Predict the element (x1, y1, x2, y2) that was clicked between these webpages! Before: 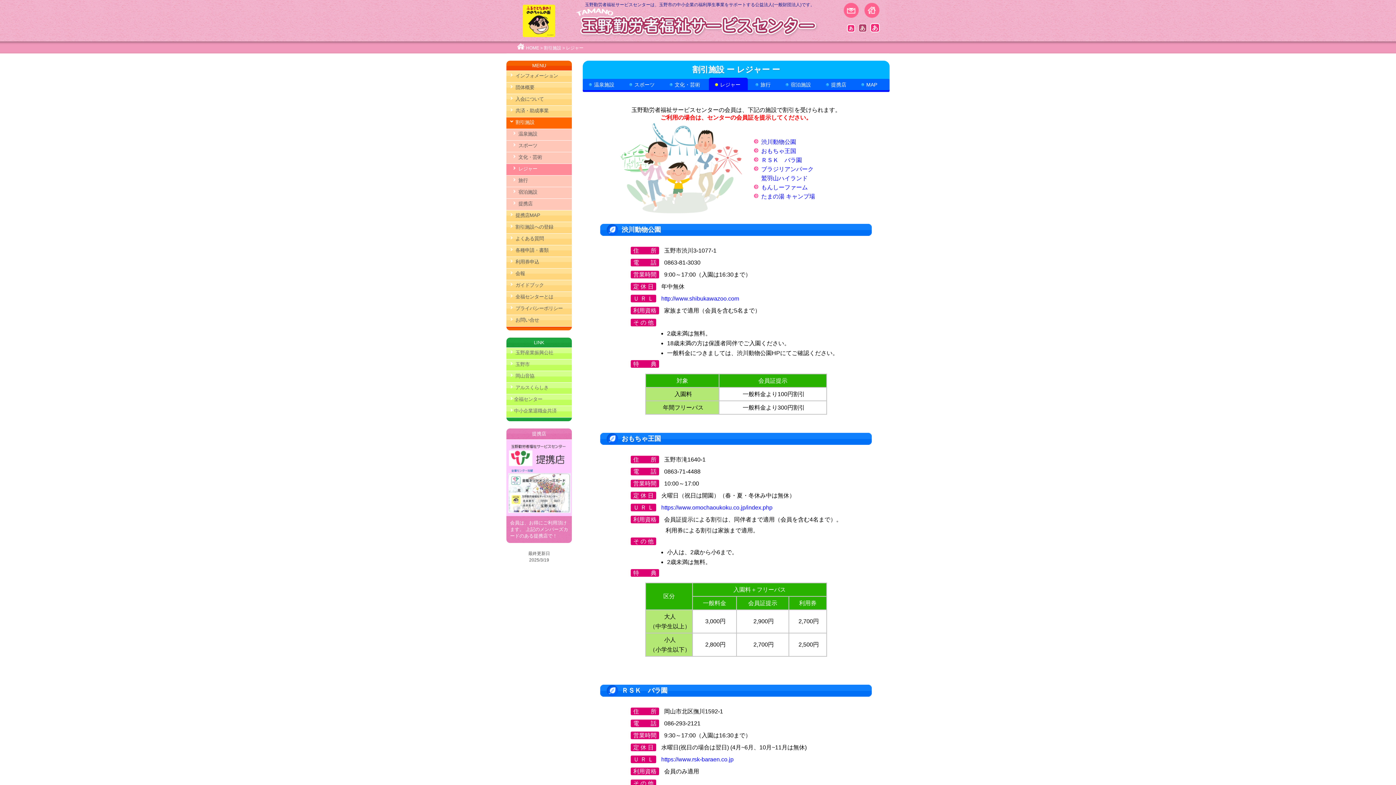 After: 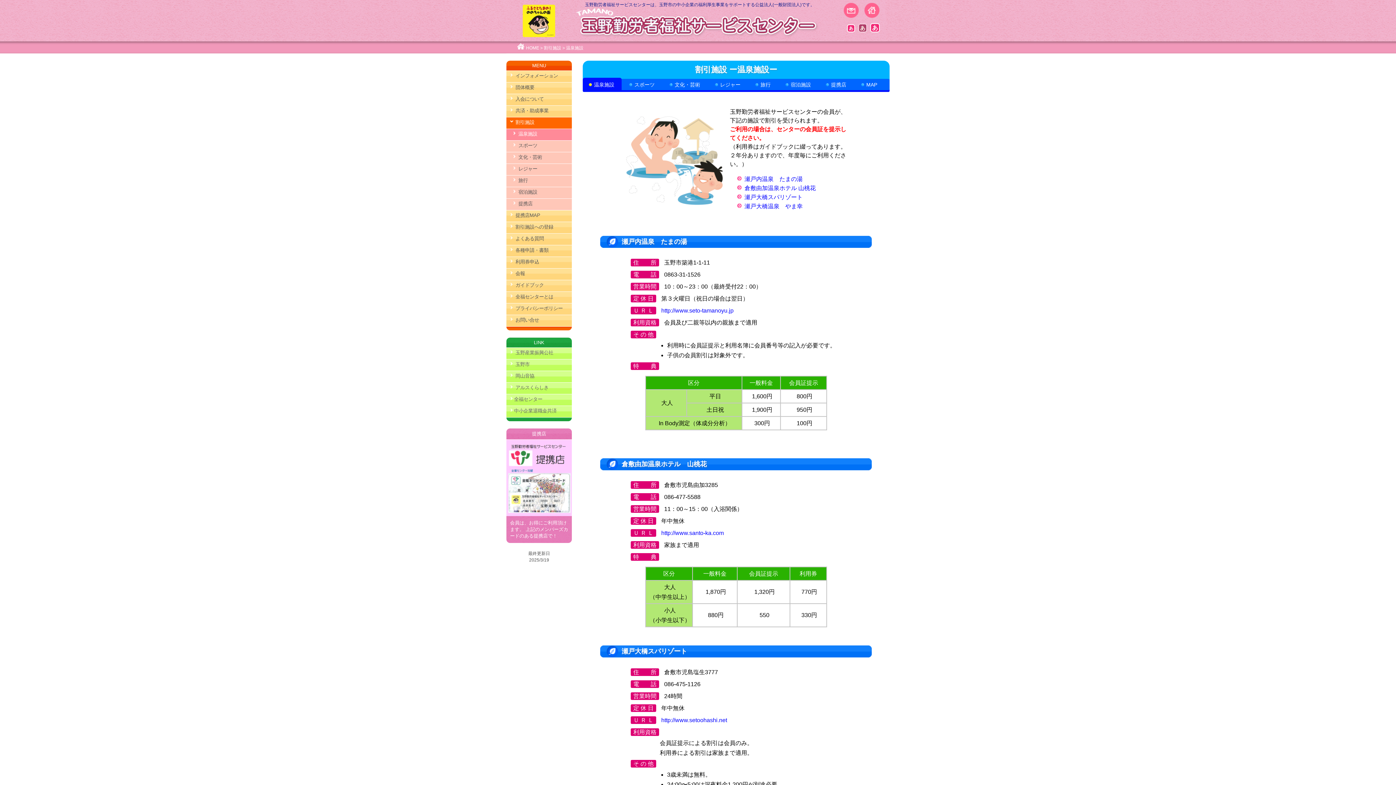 Action: bbox: (582, 77, 621, 90) label: 温泉施設